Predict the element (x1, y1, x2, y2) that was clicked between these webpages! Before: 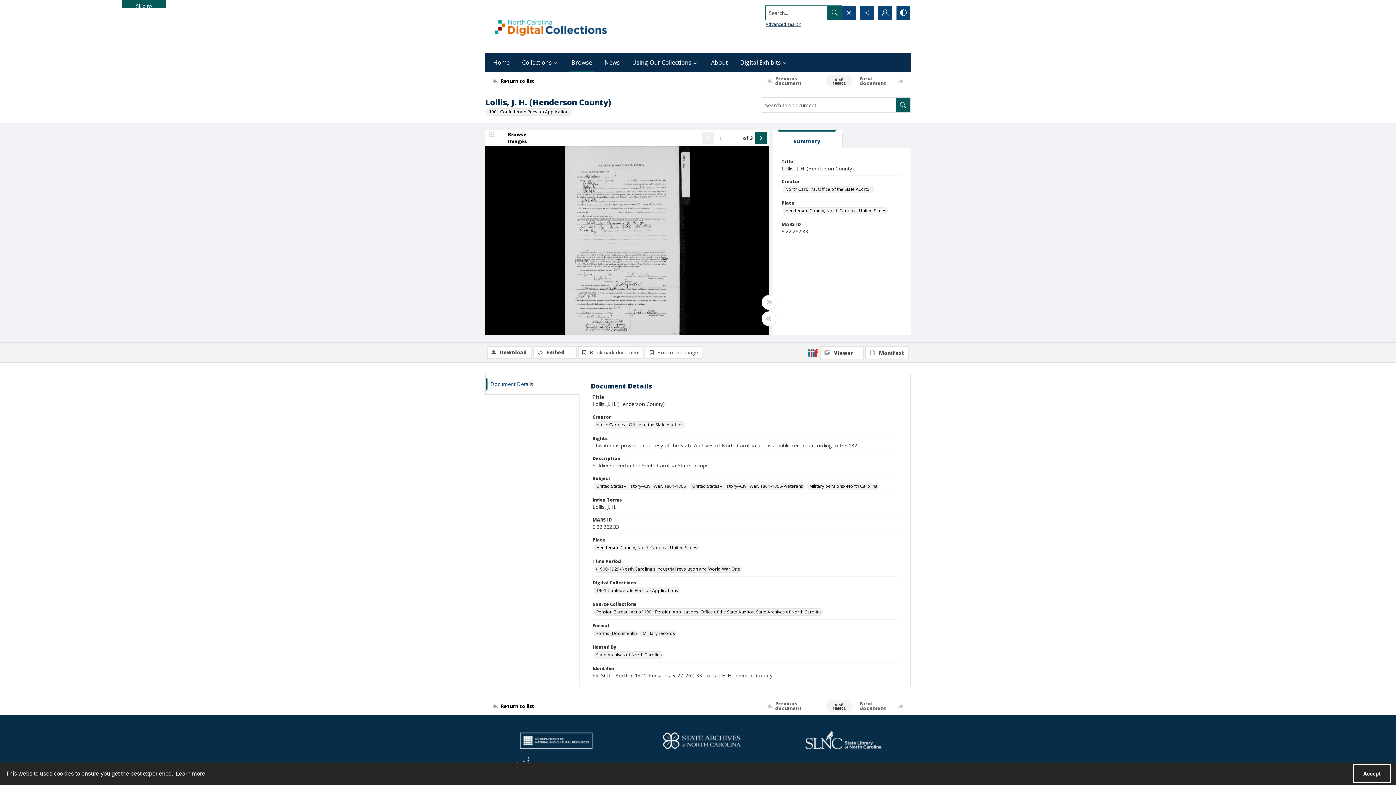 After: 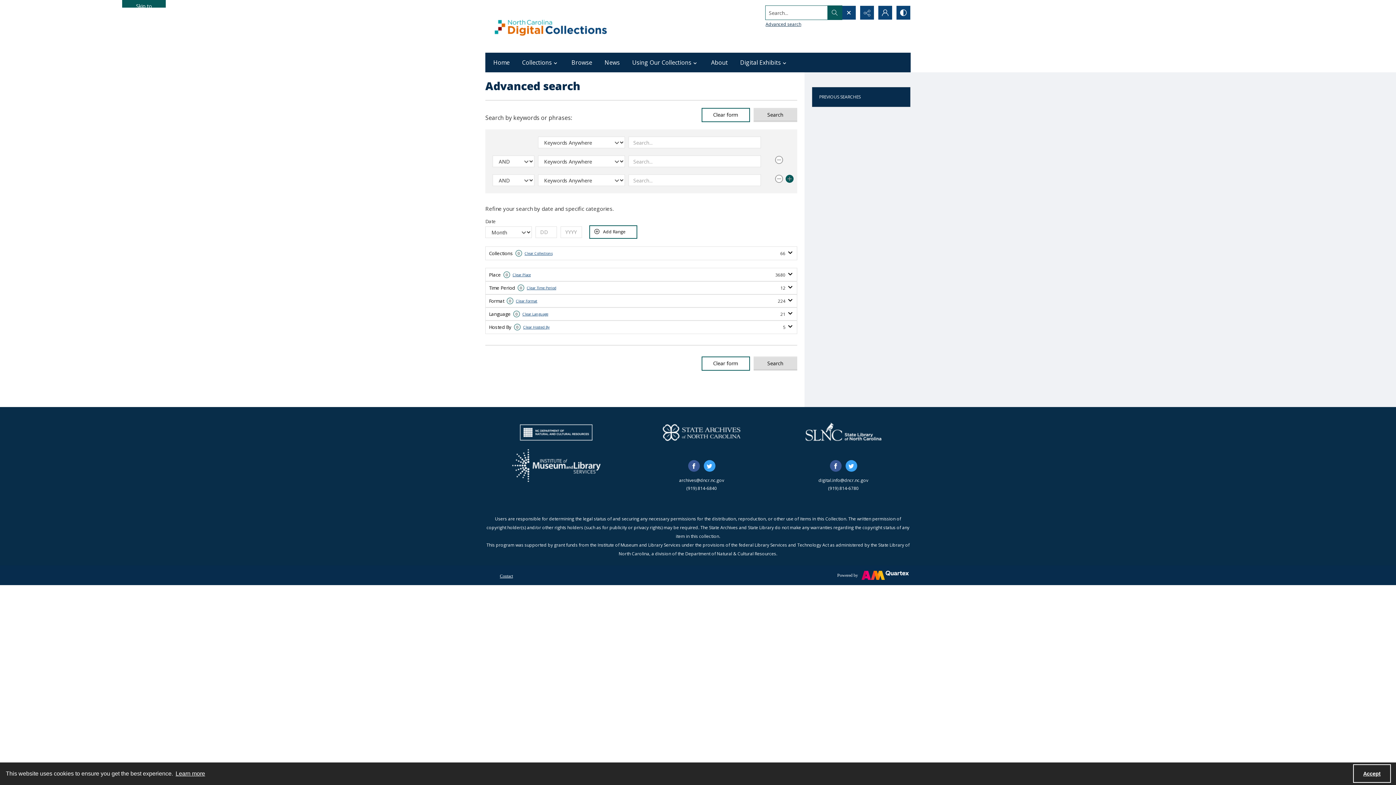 Action: label: Advanced search bbox: (765, 21, 801, 27)